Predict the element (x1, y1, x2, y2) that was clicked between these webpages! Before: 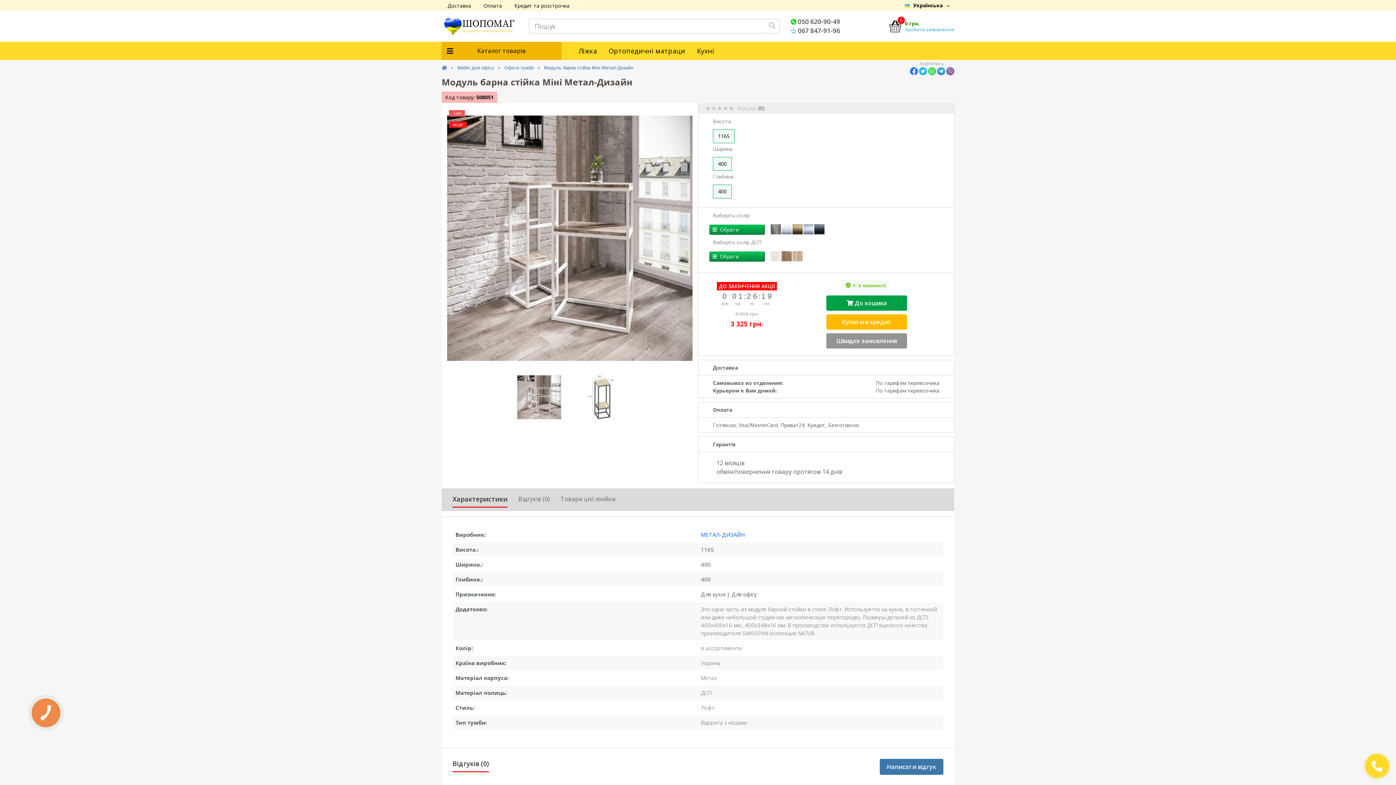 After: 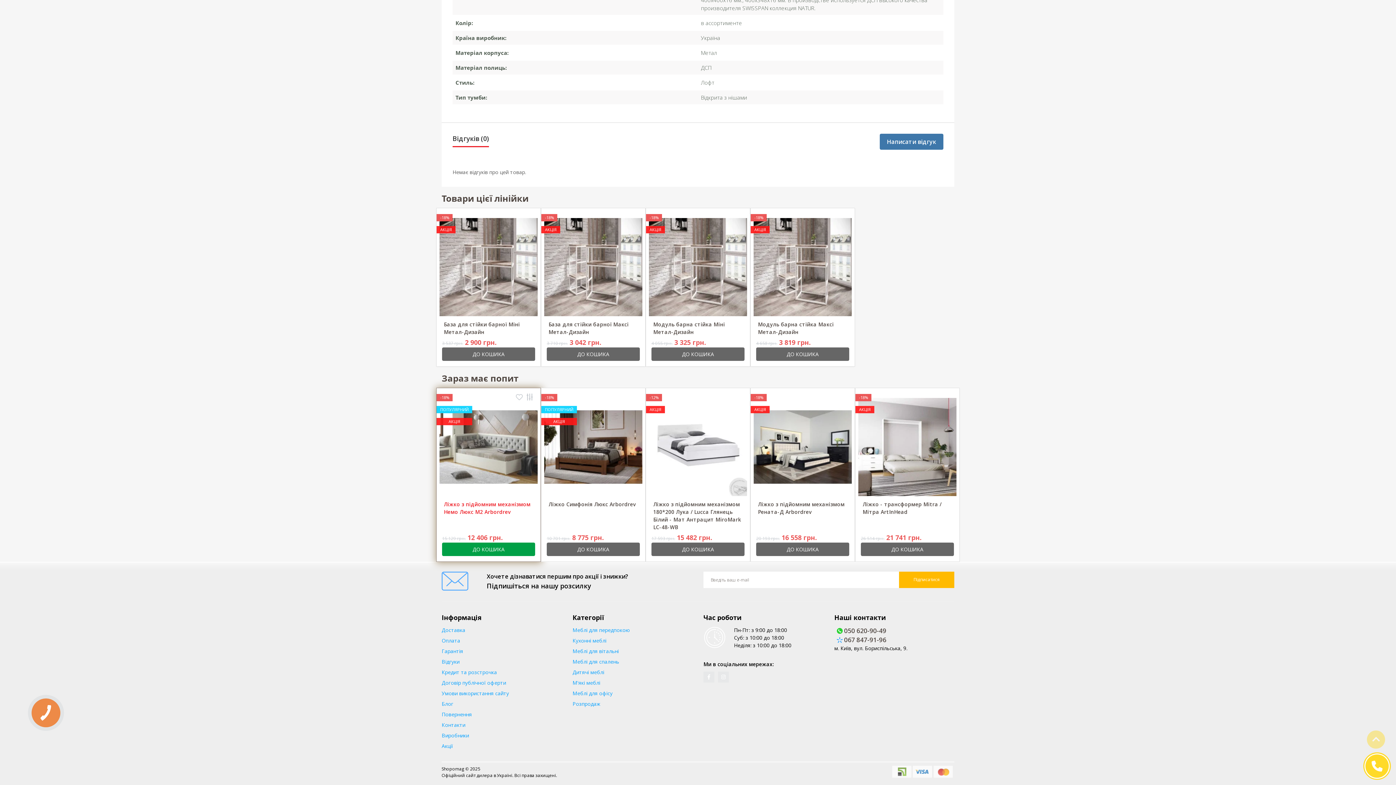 Action: label: Відгуків (0) bbox: (518, 495, 549, 503)